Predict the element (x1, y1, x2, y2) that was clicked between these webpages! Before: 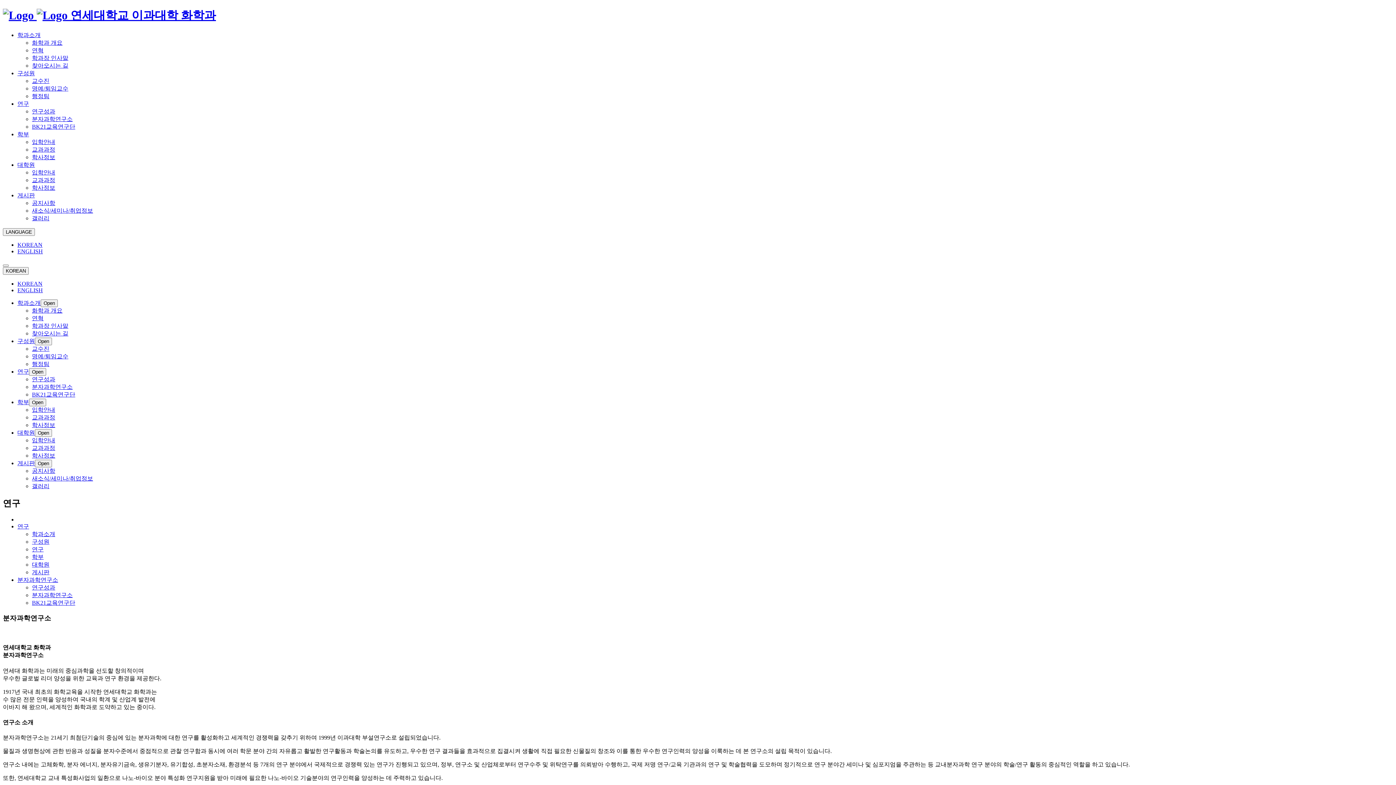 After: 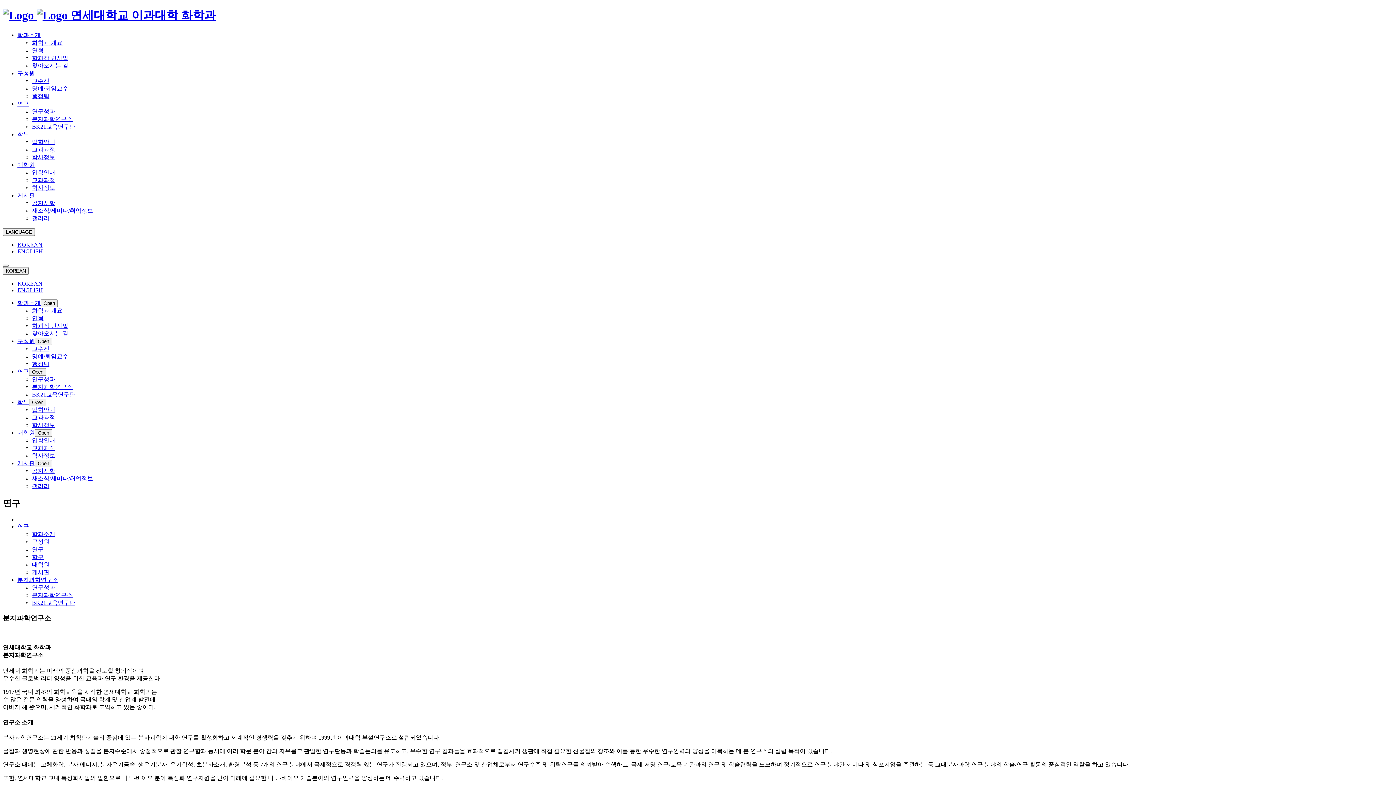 Action: label: 분자과학연구소 bbox: (32, 115, 72, 122)